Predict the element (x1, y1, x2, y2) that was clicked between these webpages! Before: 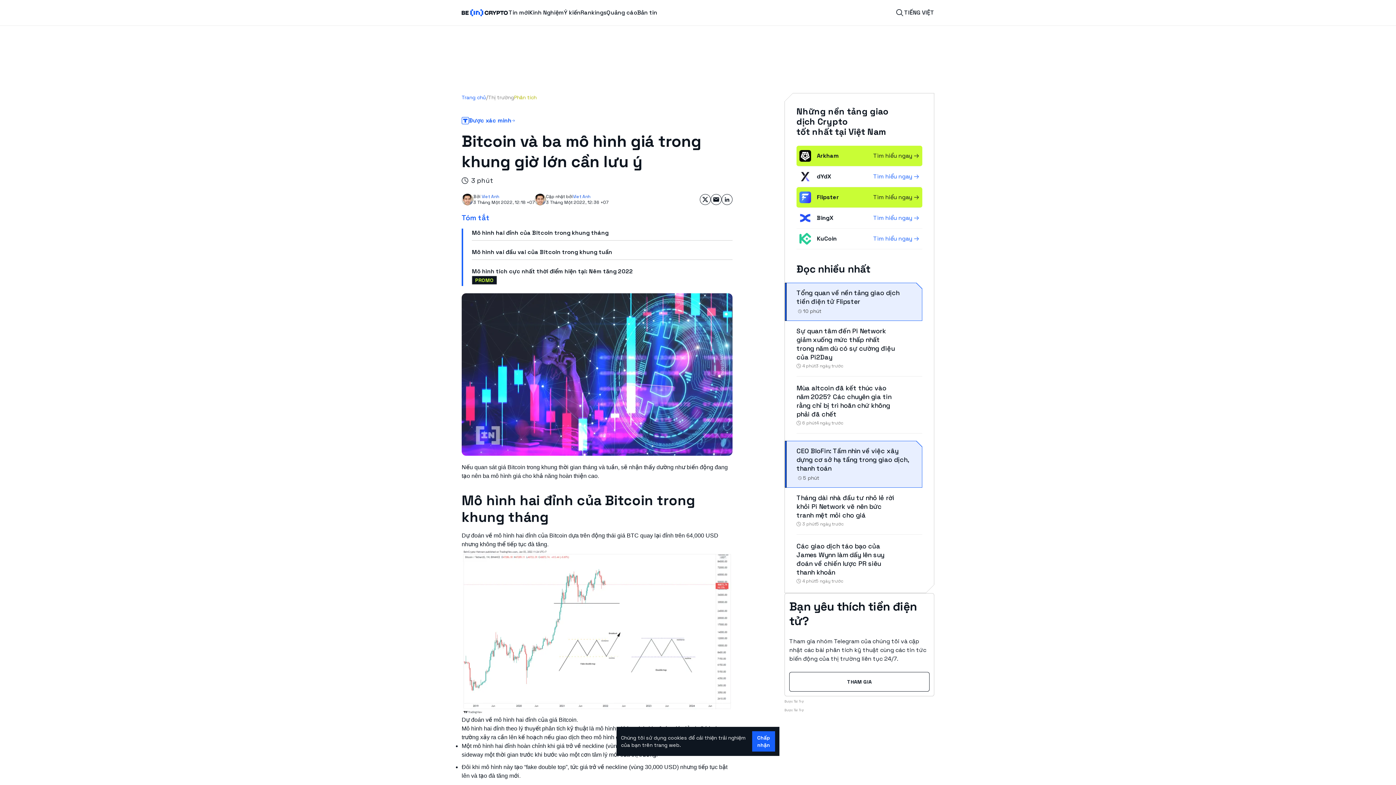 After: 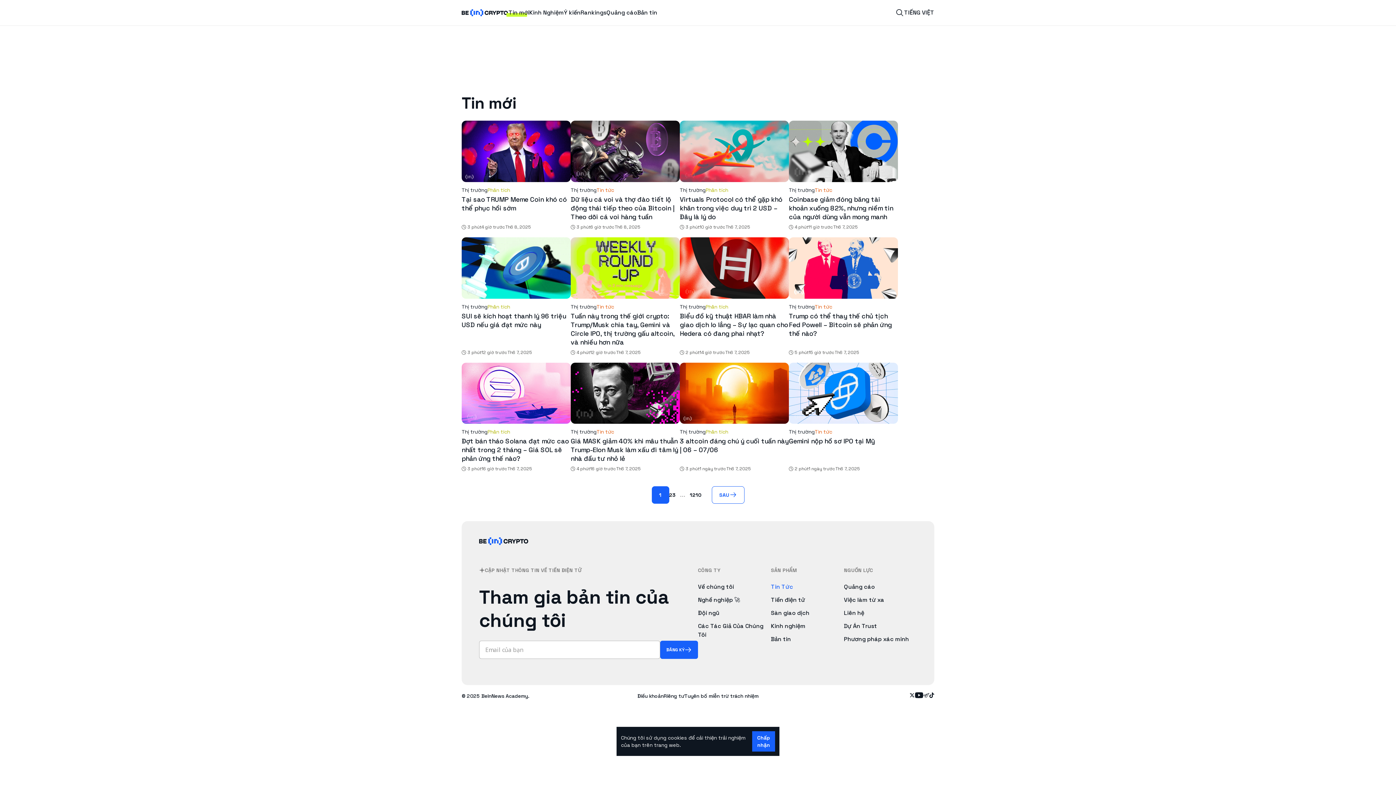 Action: label: Tin mới bbox: (508, 8, 529, 17)